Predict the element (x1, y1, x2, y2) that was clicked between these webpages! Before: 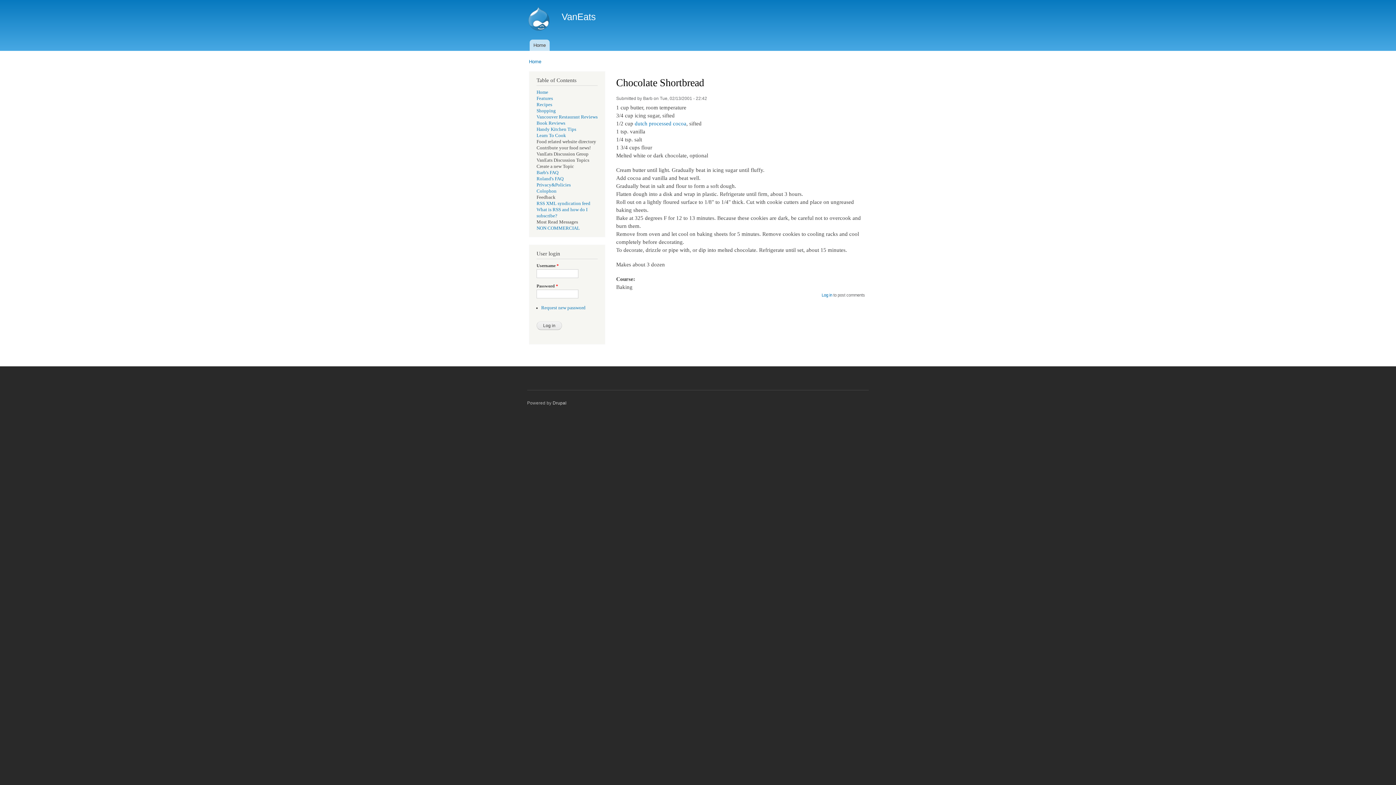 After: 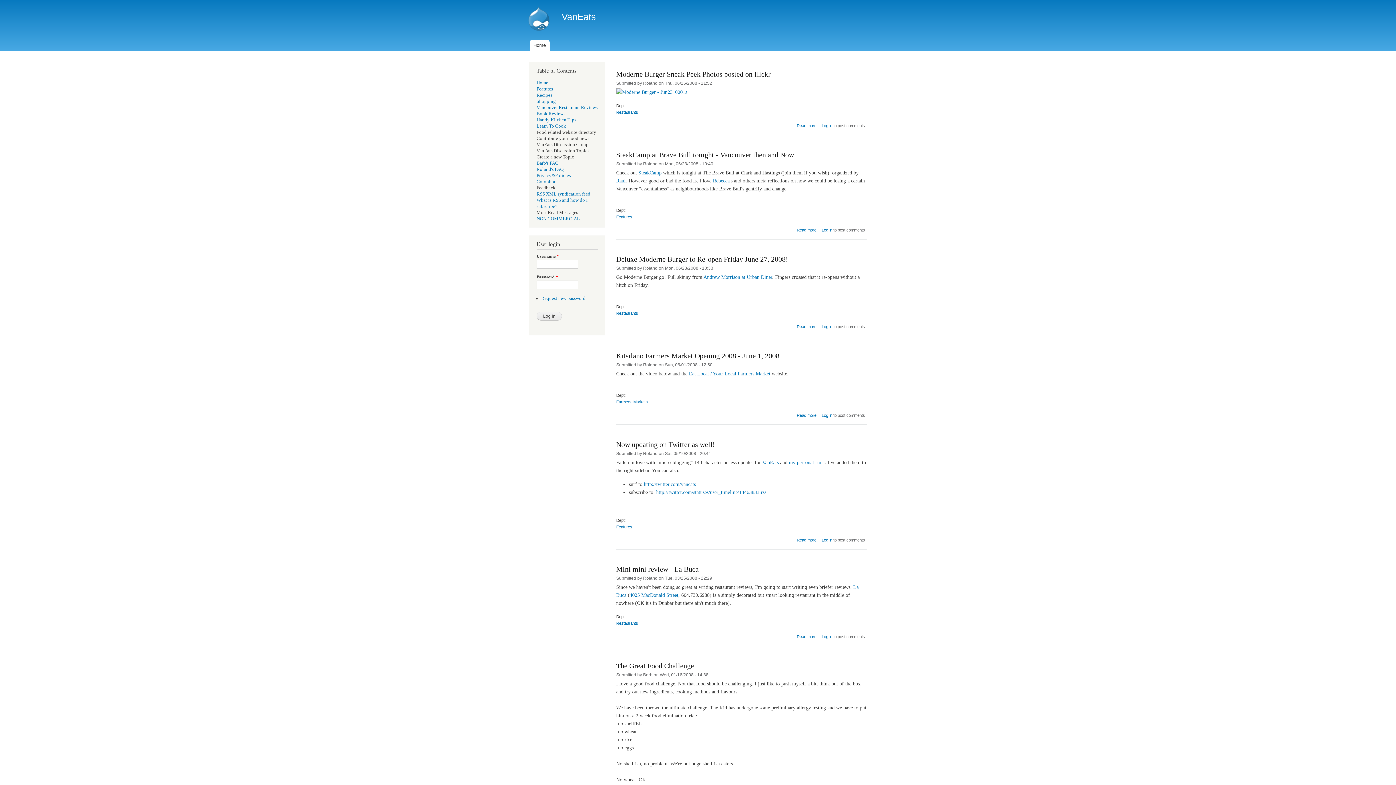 Action: bbox: (529, 39, 549, 50) label: Home